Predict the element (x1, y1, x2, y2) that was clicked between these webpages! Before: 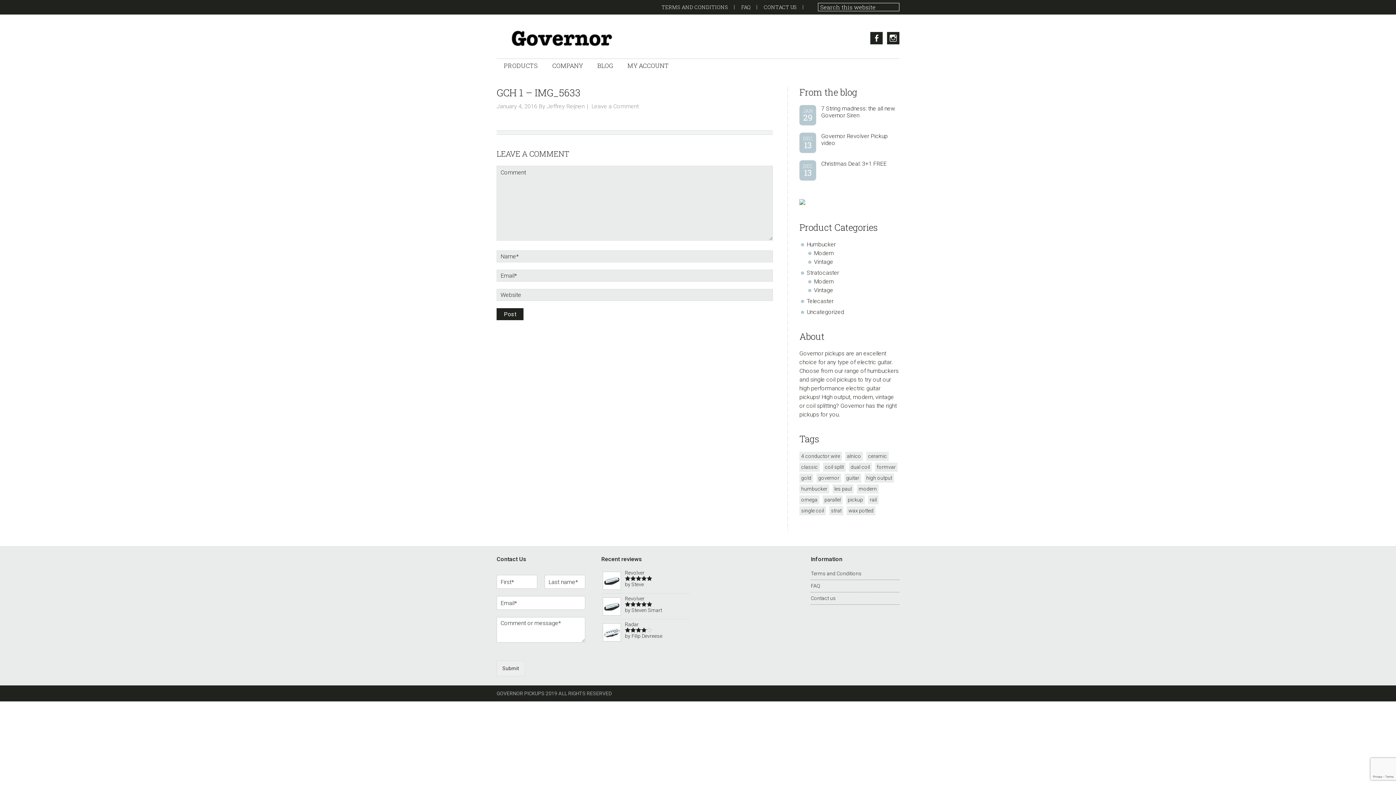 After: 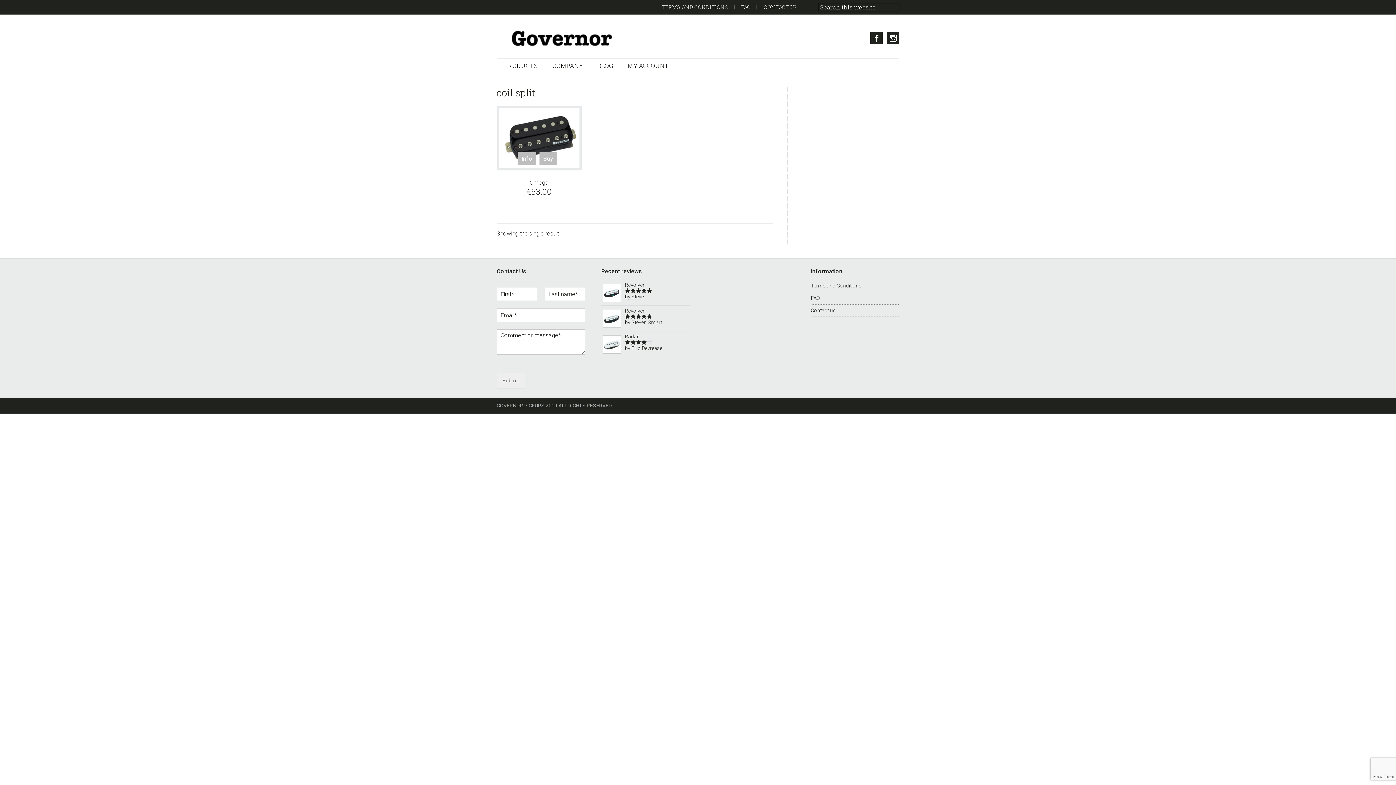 Action: bbox: (823, 462, 845, 472) label: coil split (1 item)